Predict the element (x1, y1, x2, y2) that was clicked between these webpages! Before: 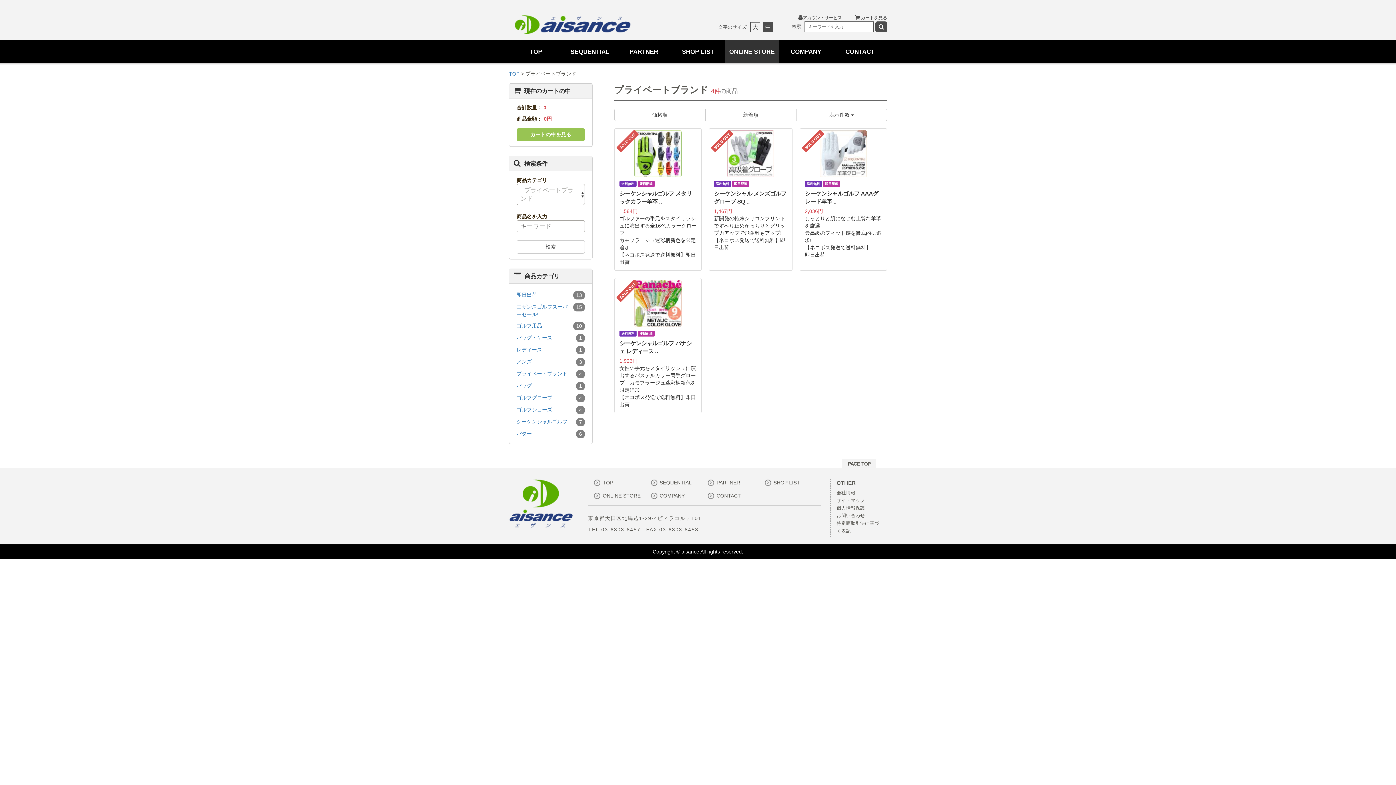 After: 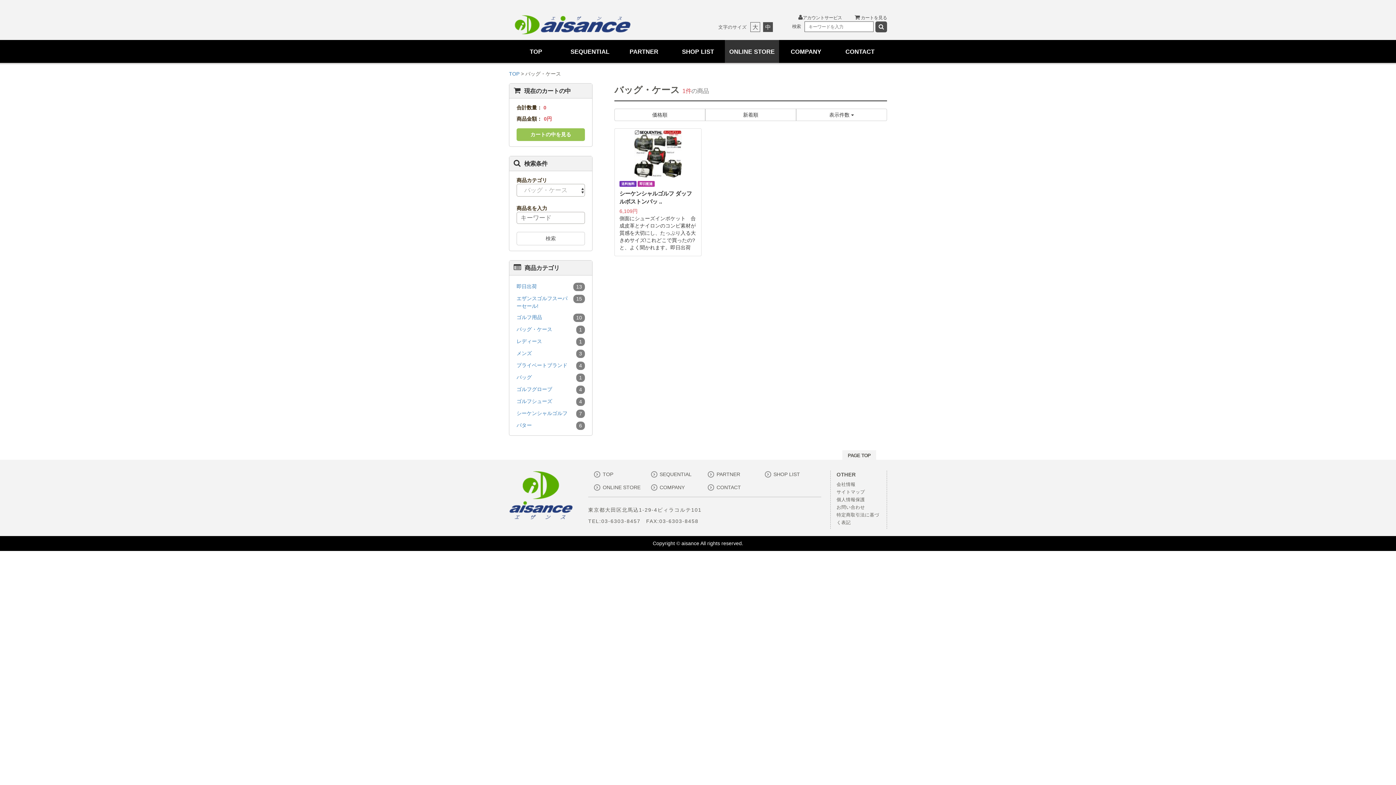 Action: label: バッグ・ケース
1 bbox: (516, 334, 585, 342)